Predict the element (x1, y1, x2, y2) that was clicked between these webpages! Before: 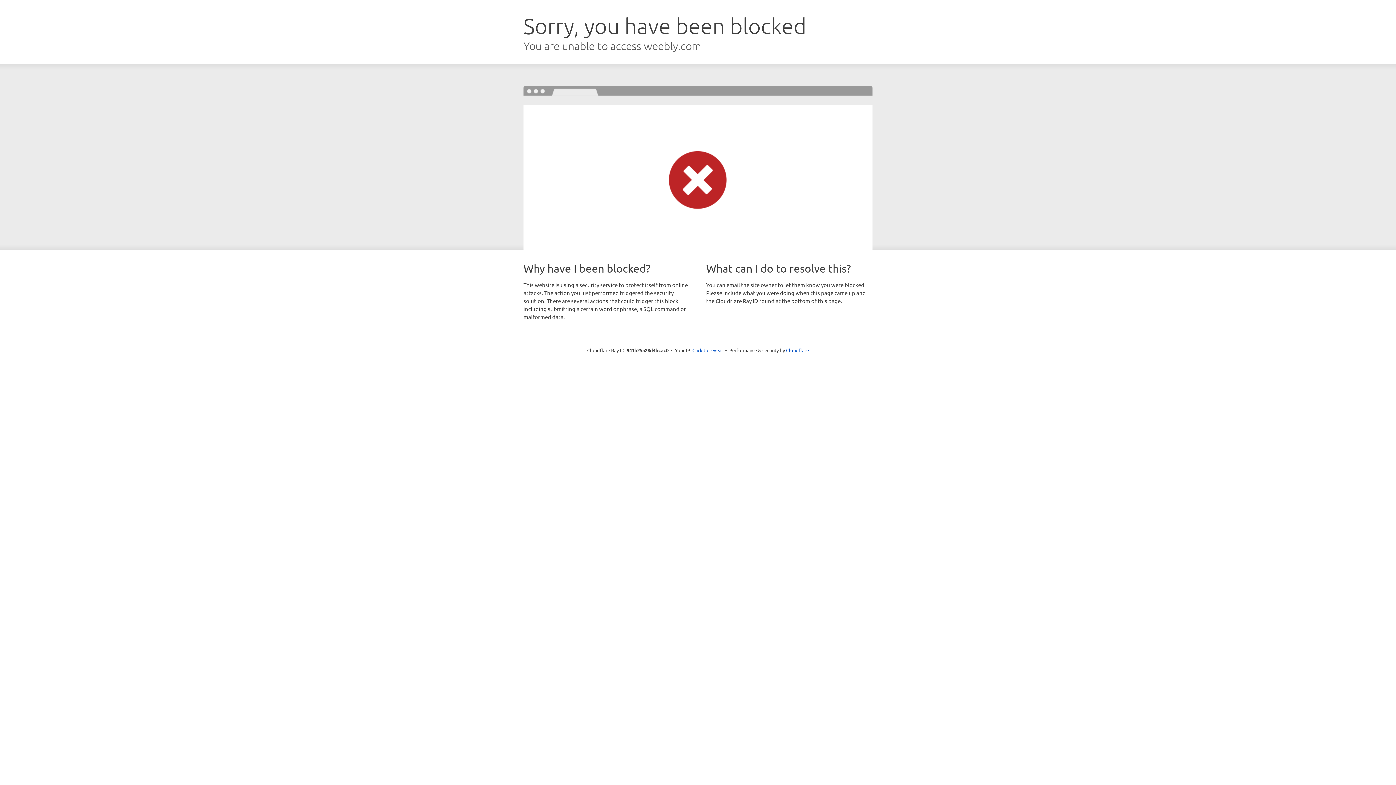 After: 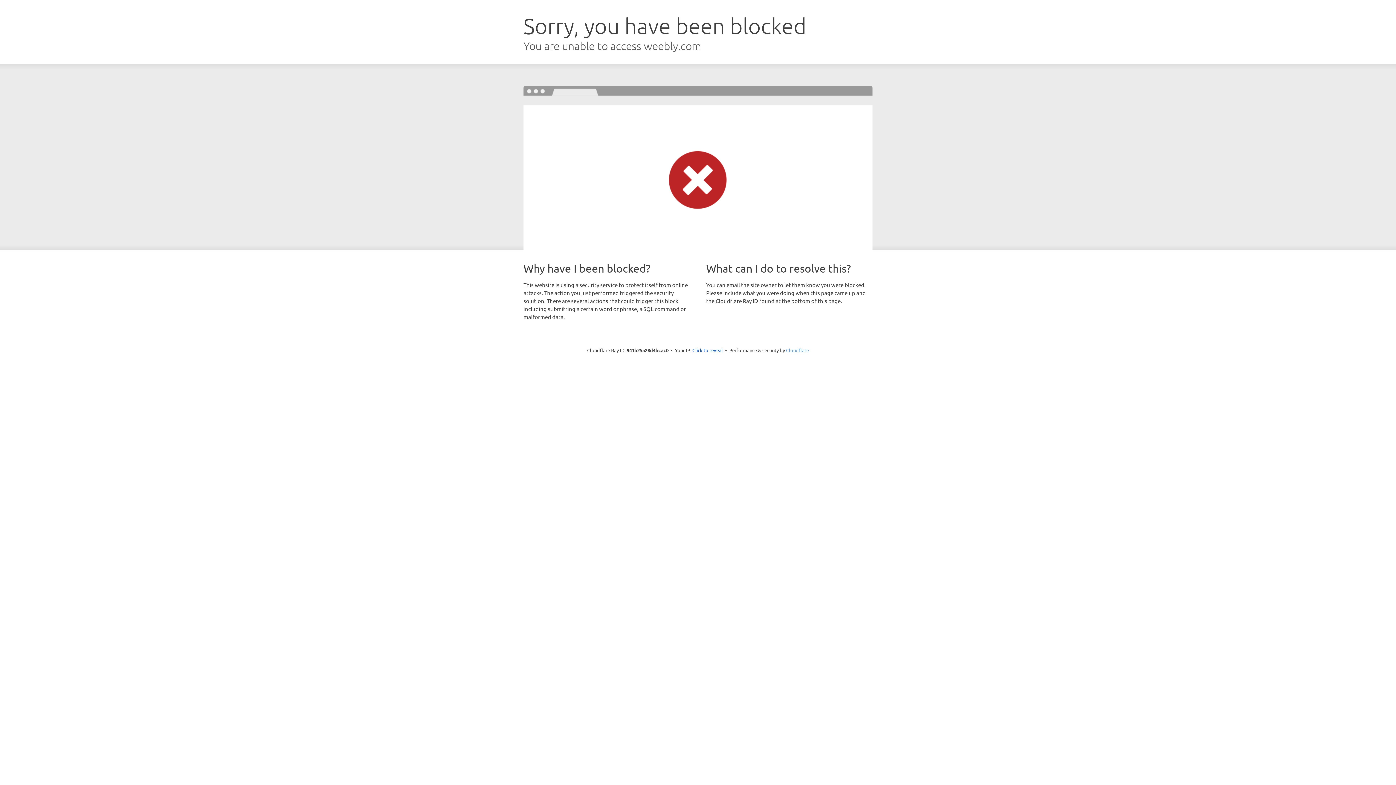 Action: bbox: (786, 347, 809, 353) label: Cloudflare